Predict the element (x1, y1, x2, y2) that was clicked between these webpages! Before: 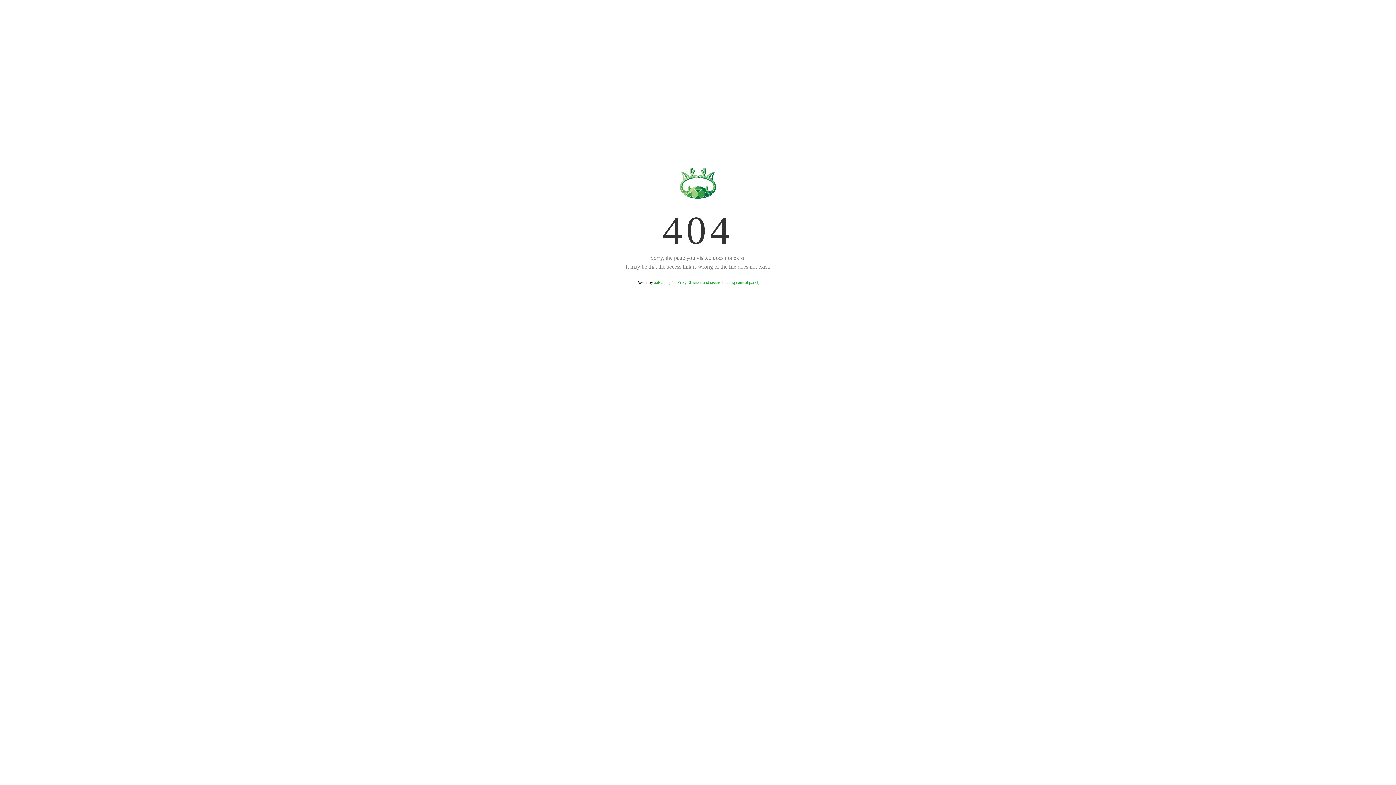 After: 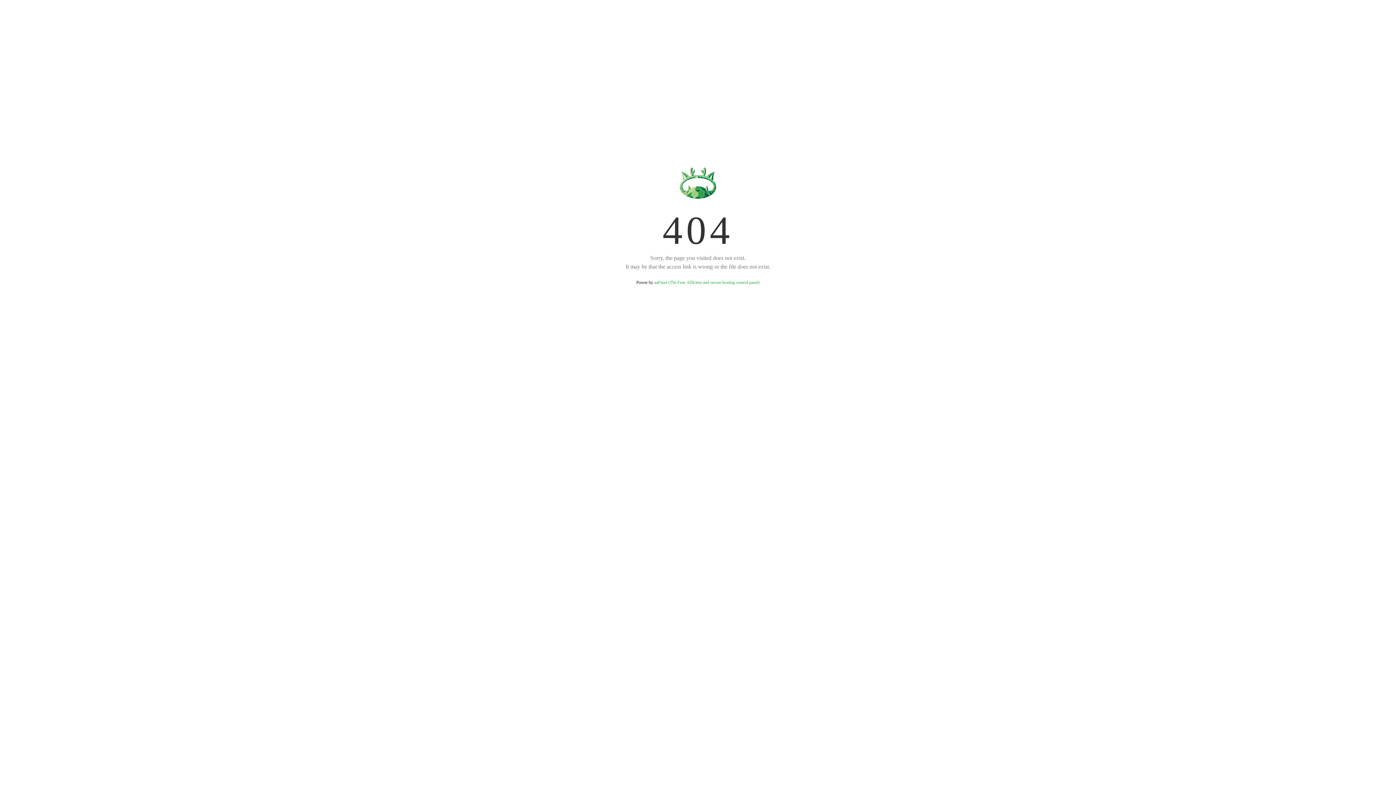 Action: label: aaPanel (The Free, Efficient and secure hosting control panel) bbox: (654, 280, 759, 285)